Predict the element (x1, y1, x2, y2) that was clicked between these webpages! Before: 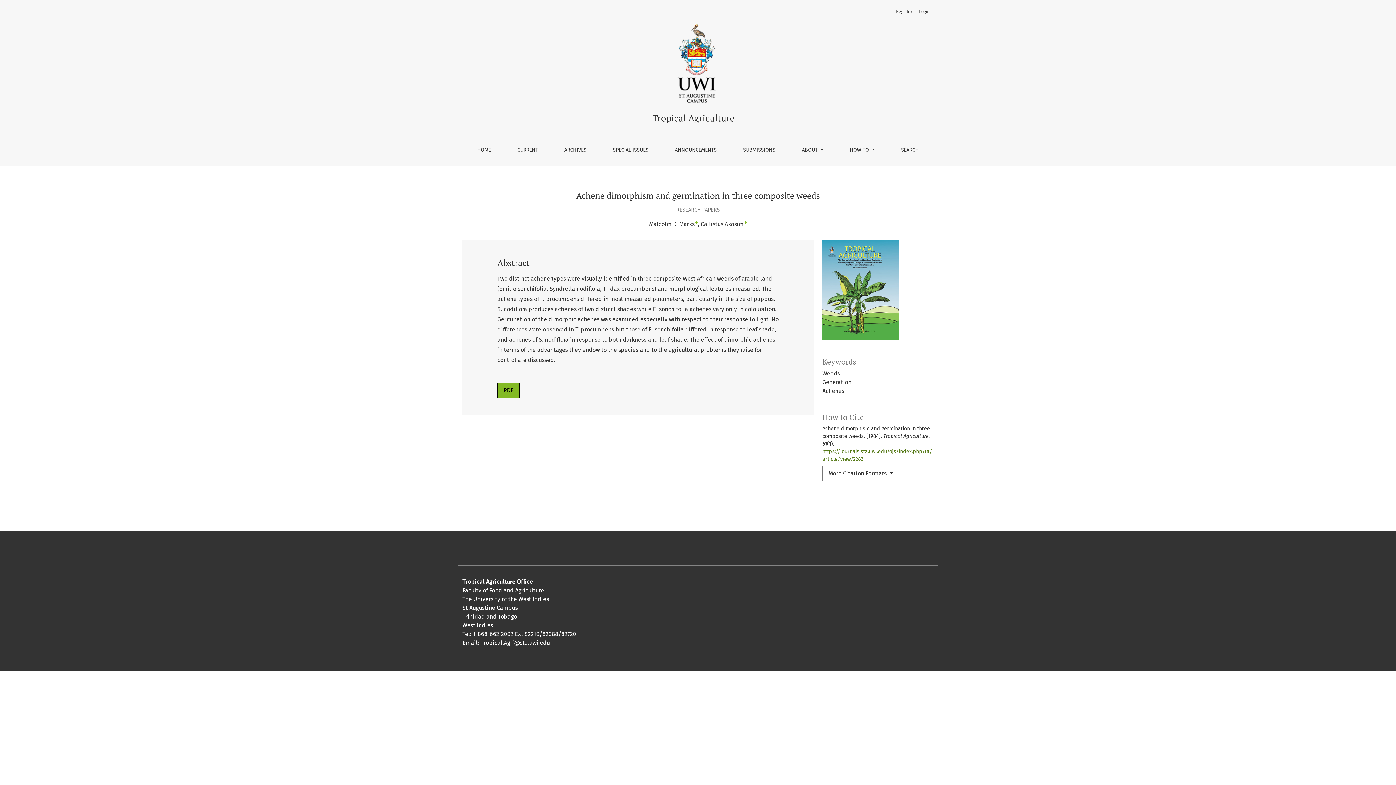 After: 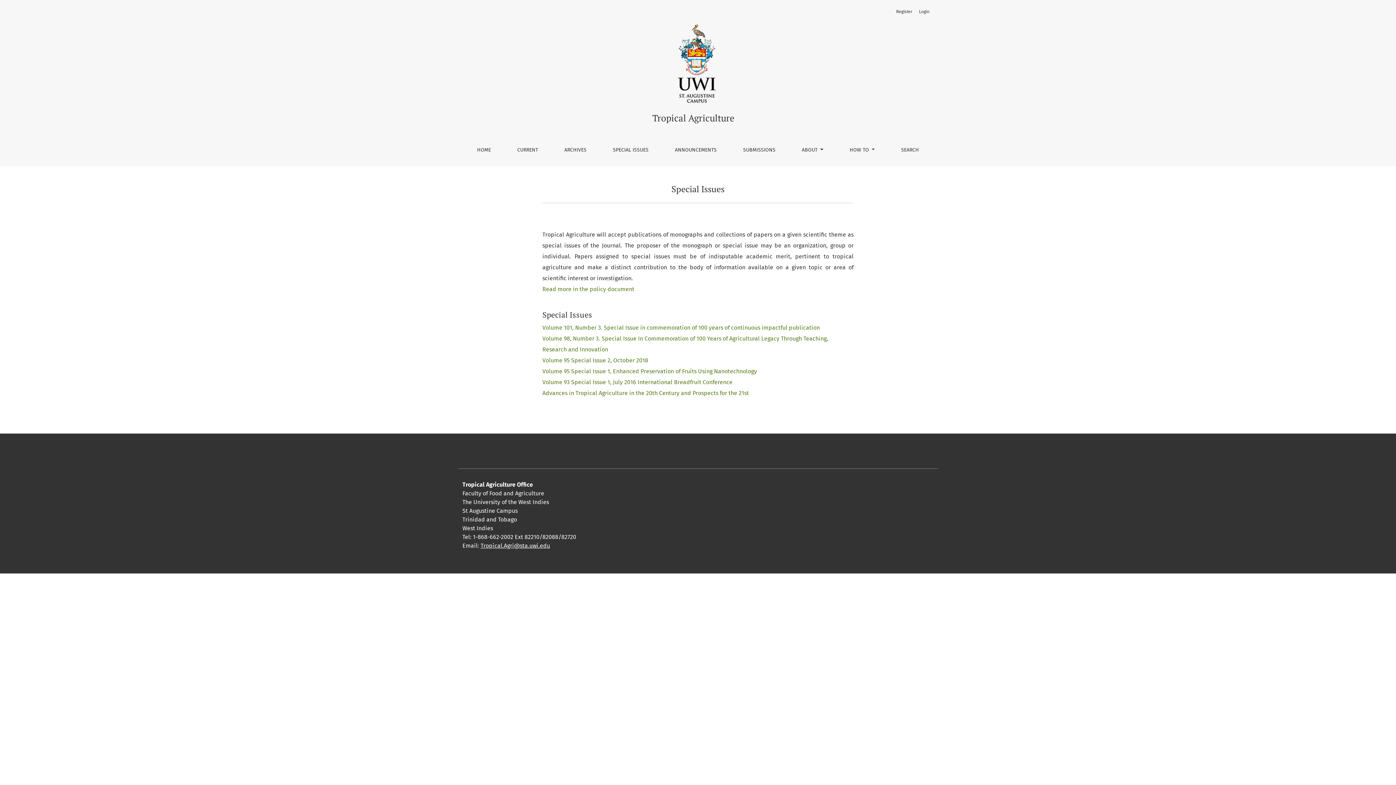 Action: bbox: (606, 139, 654, 160) label: SPECIAL ISSUES